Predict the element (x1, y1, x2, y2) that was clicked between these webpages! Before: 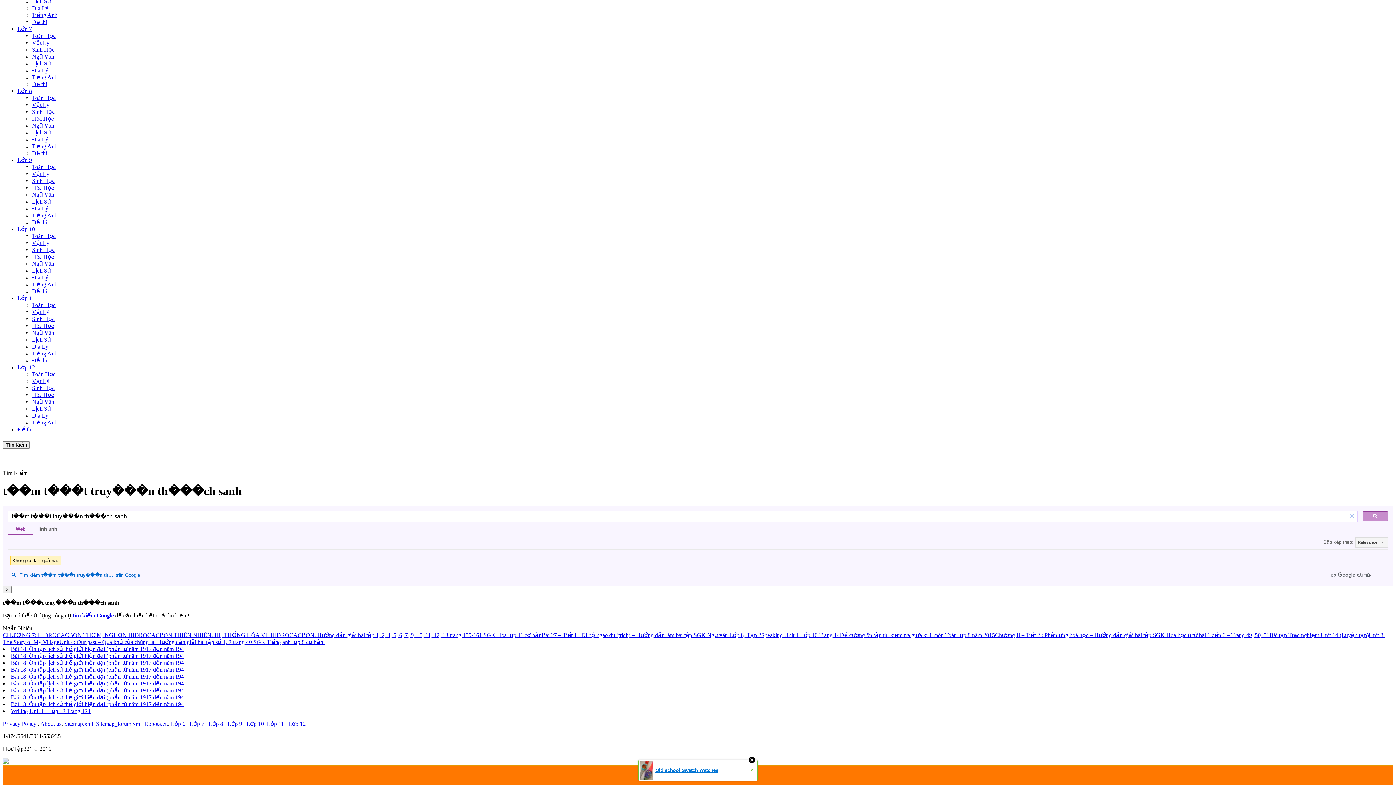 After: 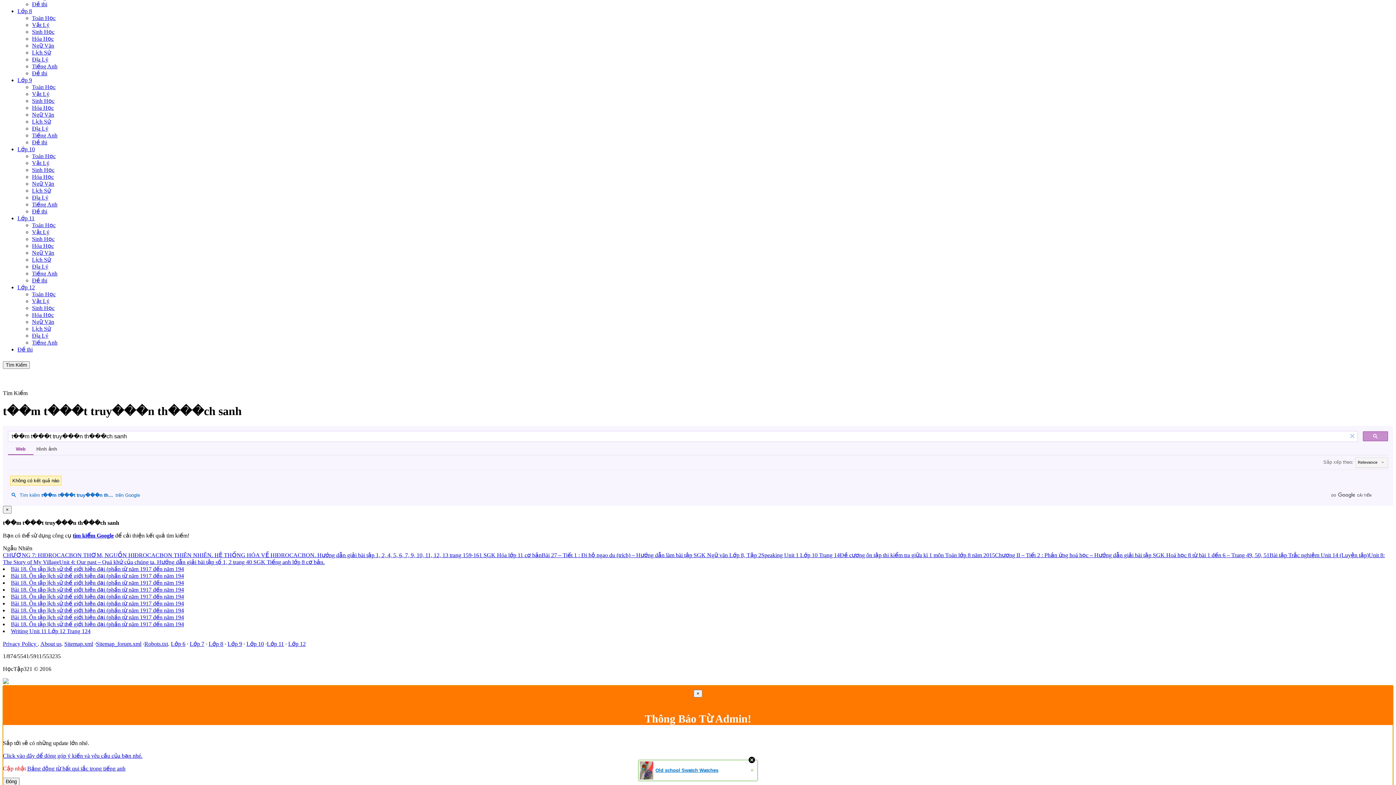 Action: bbox: (10, 694, 184, 700) label: Bài 18. Ôn tập lịch sử thế giới hiện đại (phần từ năm 1917 đến năm 194